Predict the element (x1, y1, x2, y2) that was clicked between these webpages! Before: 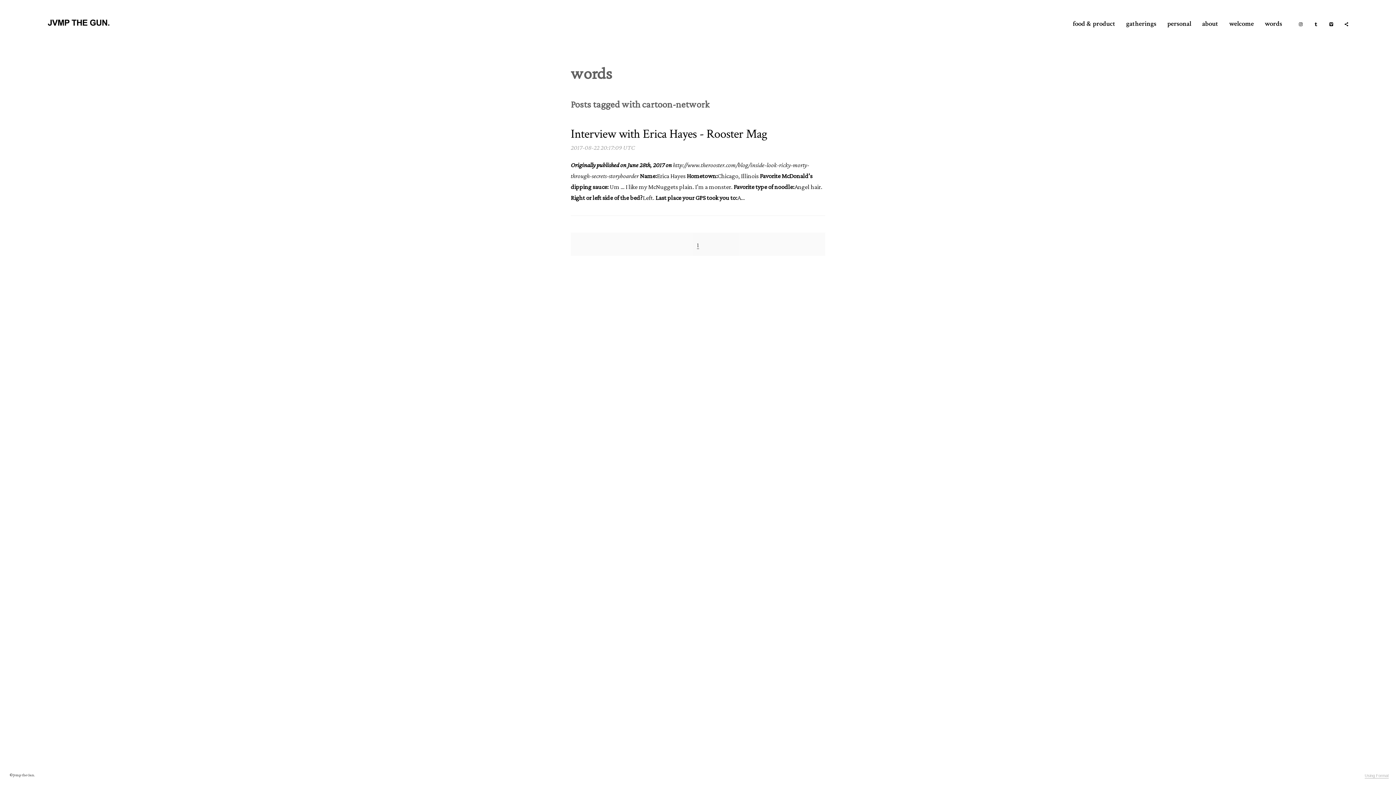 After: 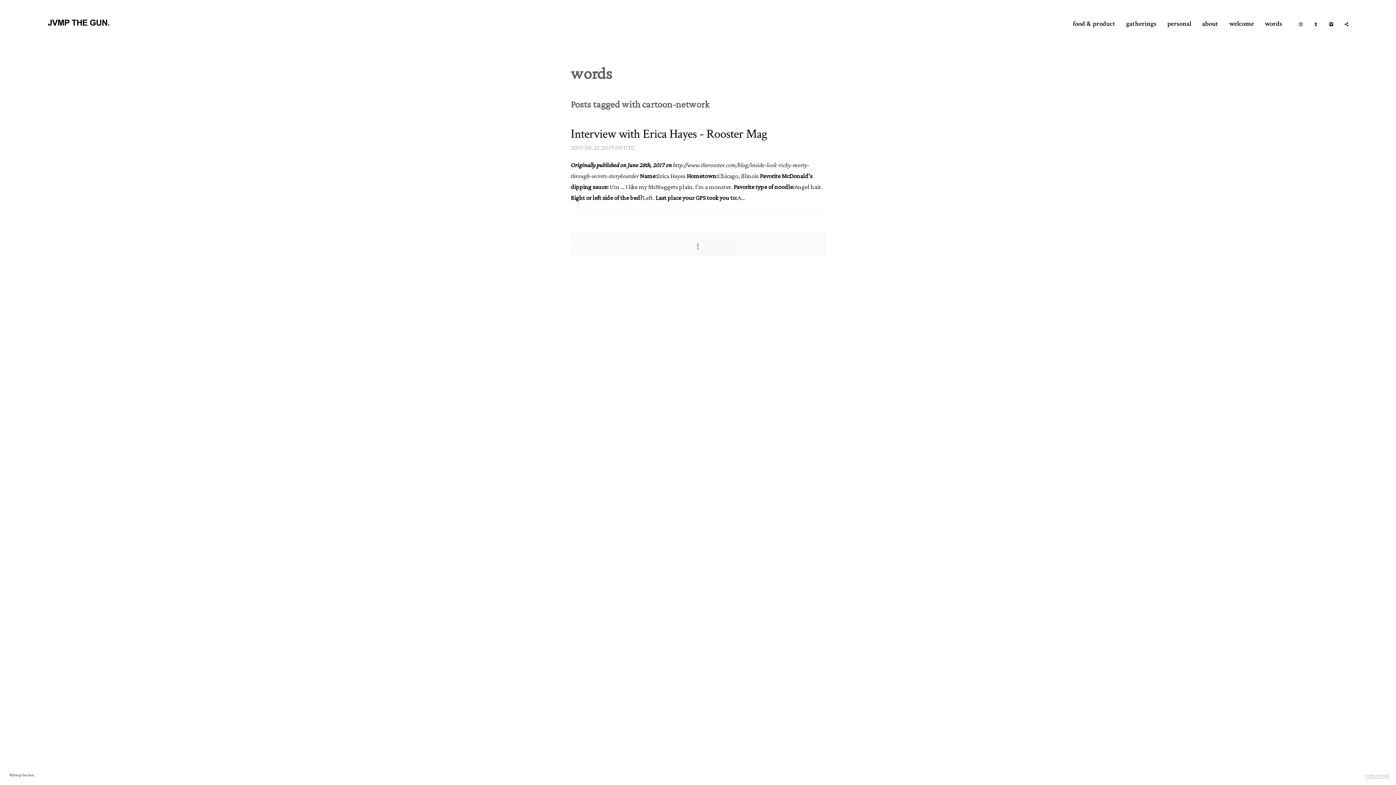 Action: bbox: (1314, 18, 1318, 29)